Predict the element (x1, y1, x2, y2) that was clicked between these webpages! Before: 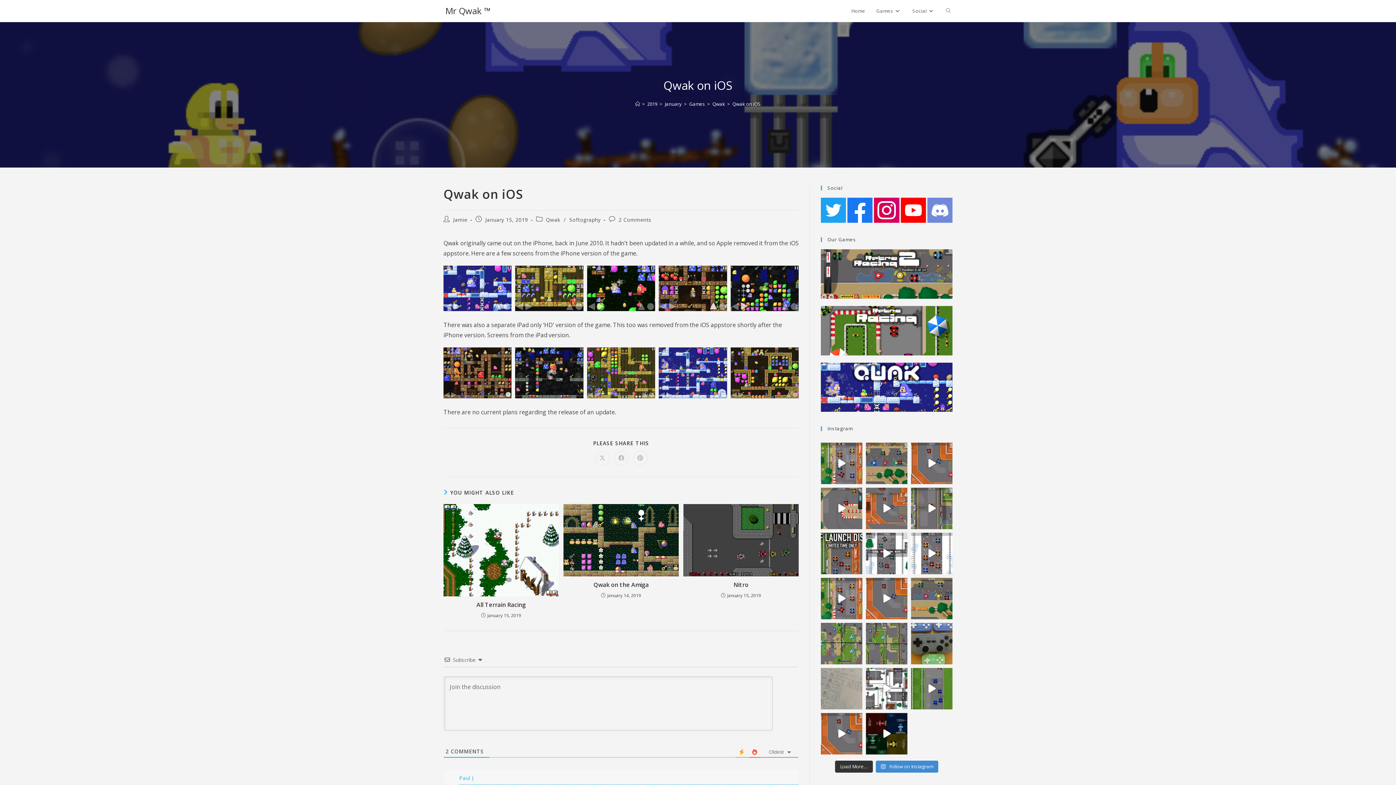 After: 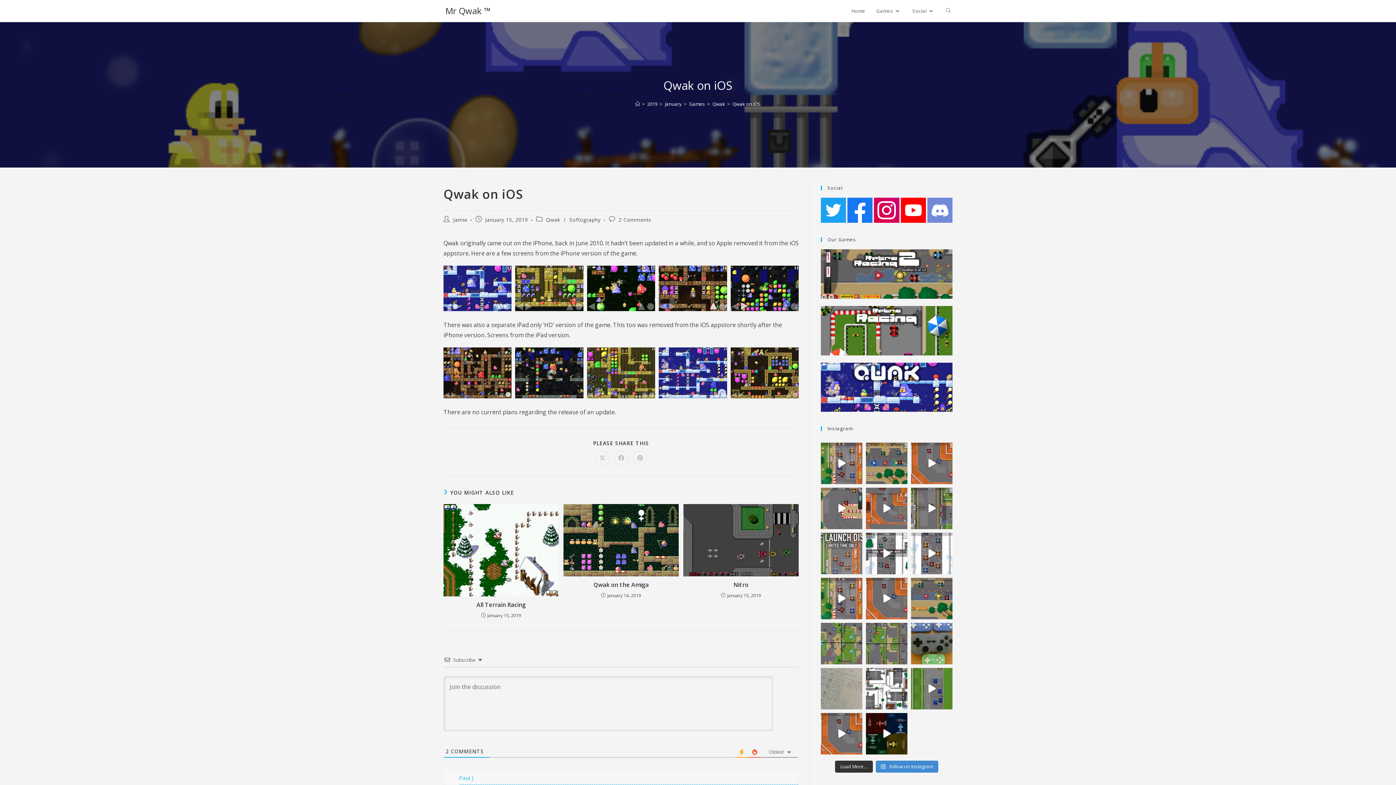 Action: label: Google Play - 25 March “The perfect instant Arca bbox: (821, 533, 862, 574)